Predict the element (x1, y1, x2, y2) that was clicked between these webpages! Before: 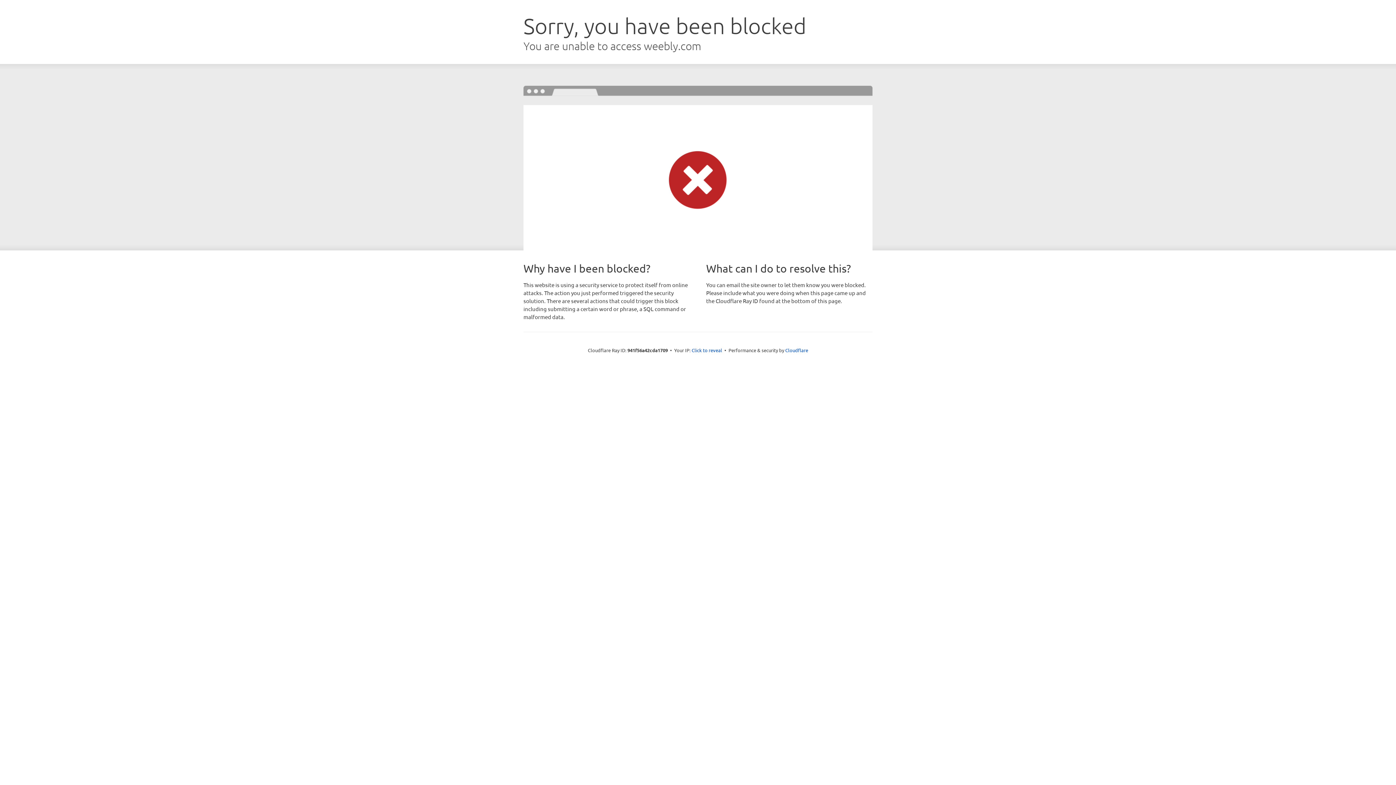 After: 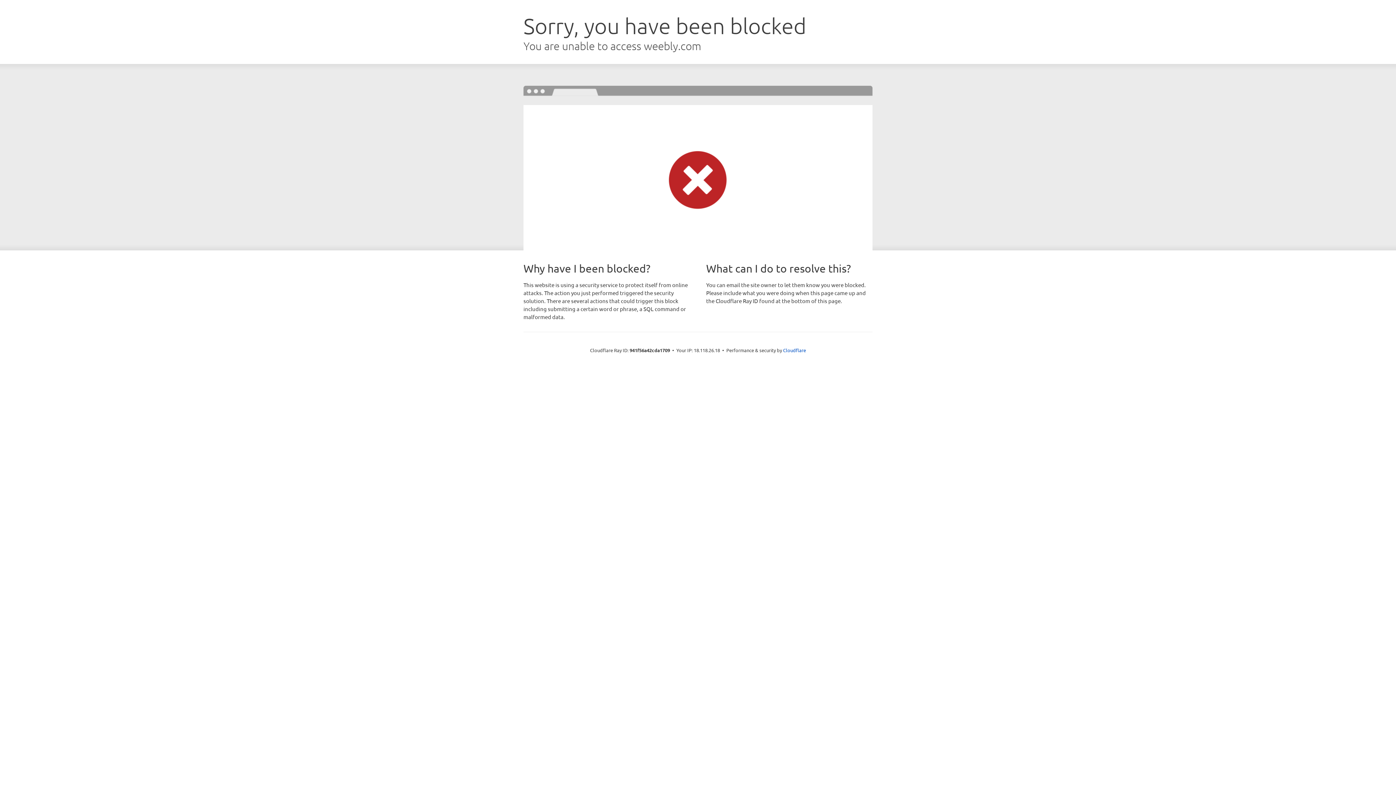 Action: label: Click to reveal bbox: (691, 346, 722, 353)